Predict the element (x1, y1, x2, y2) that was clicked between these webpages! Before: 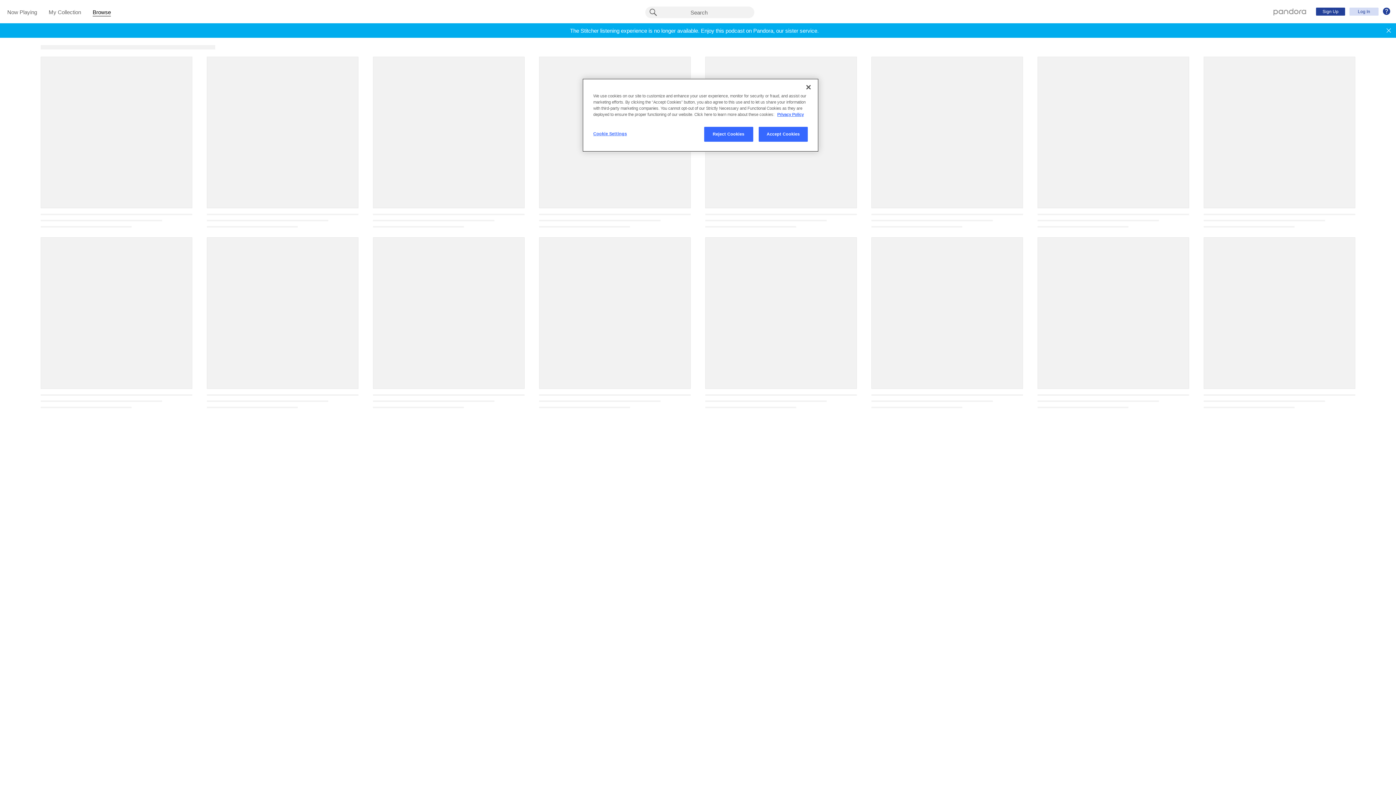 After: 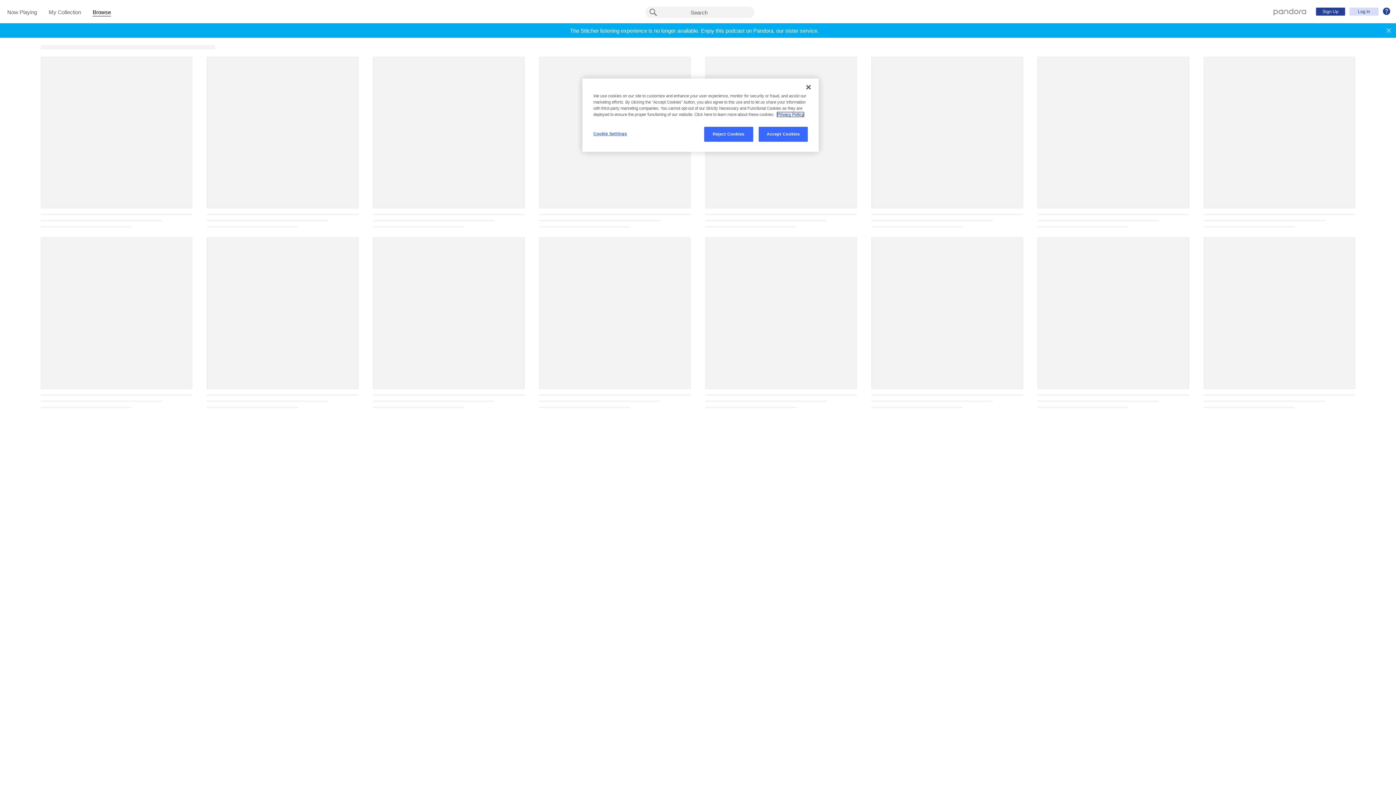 Action: bbox: (777, 112, 804, 116) label: More information about your privacy, opens in a new tab